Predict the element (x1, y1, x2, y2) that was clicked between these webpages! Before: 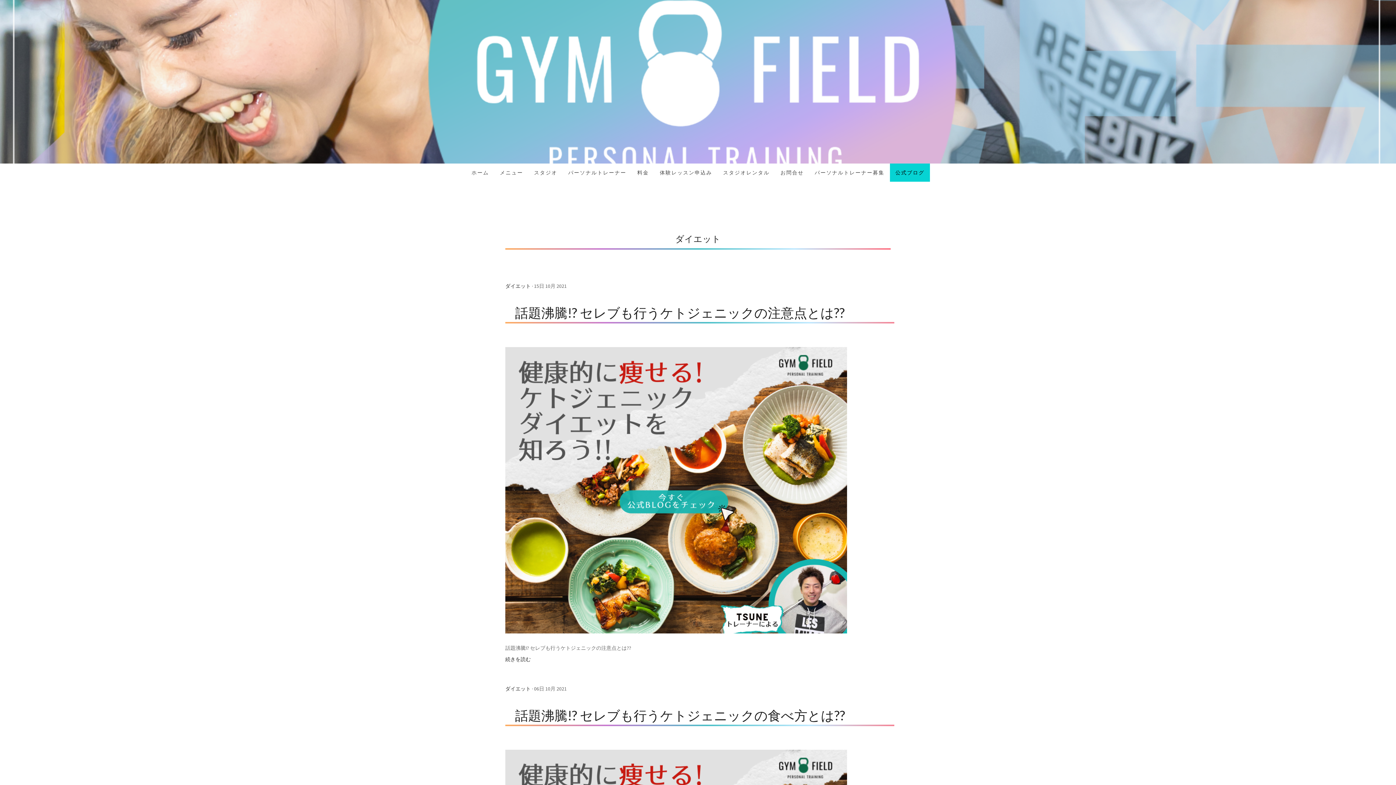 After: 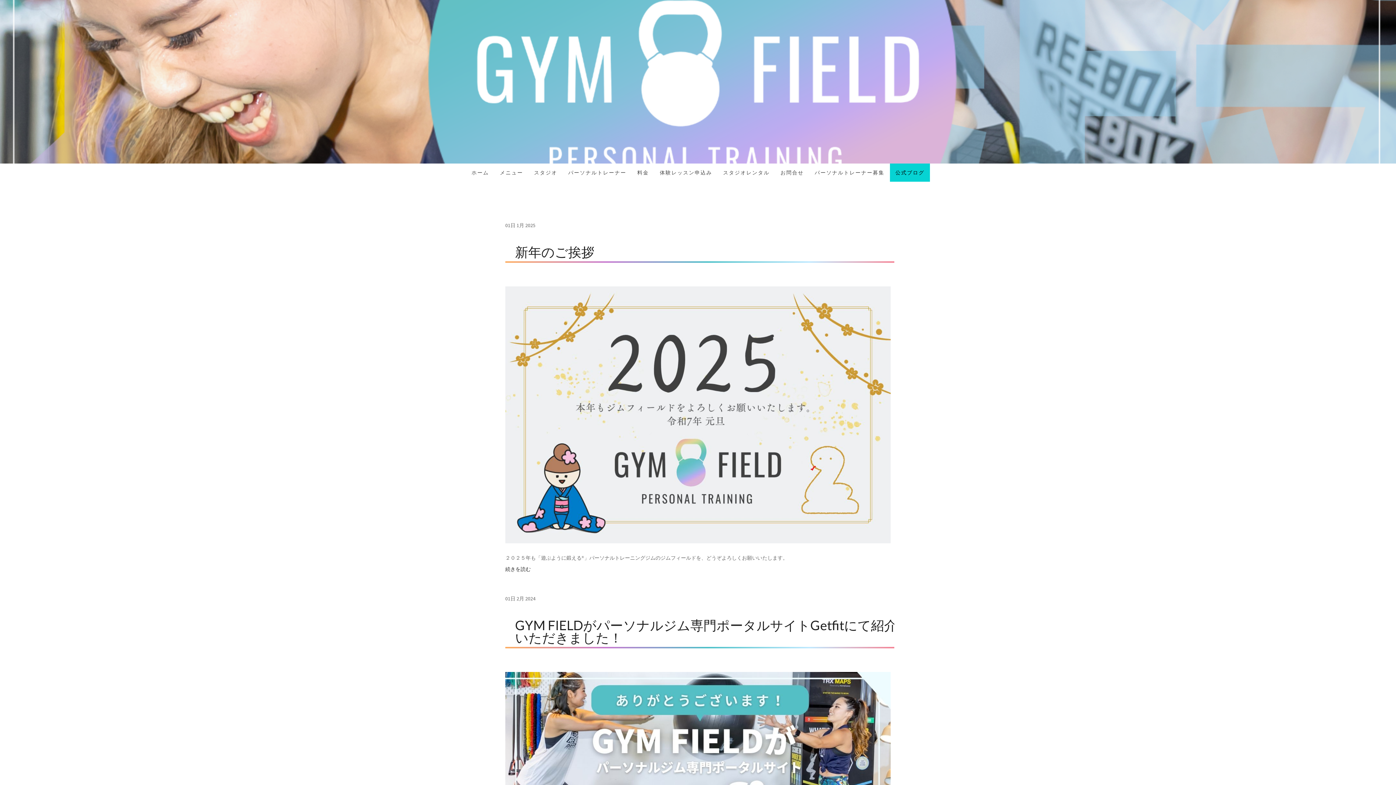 Action: label: 公式ブログ bbox: (890, 163, 930, 181)